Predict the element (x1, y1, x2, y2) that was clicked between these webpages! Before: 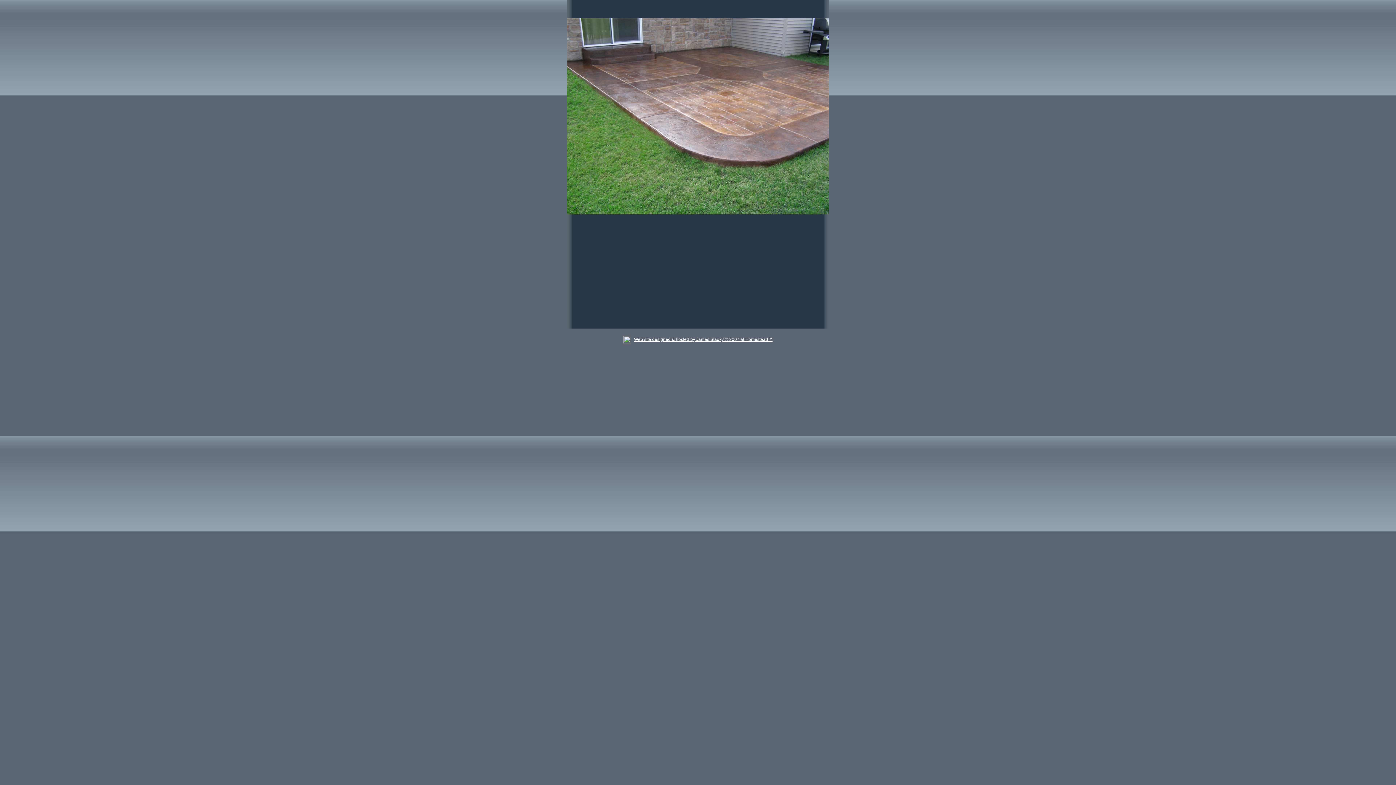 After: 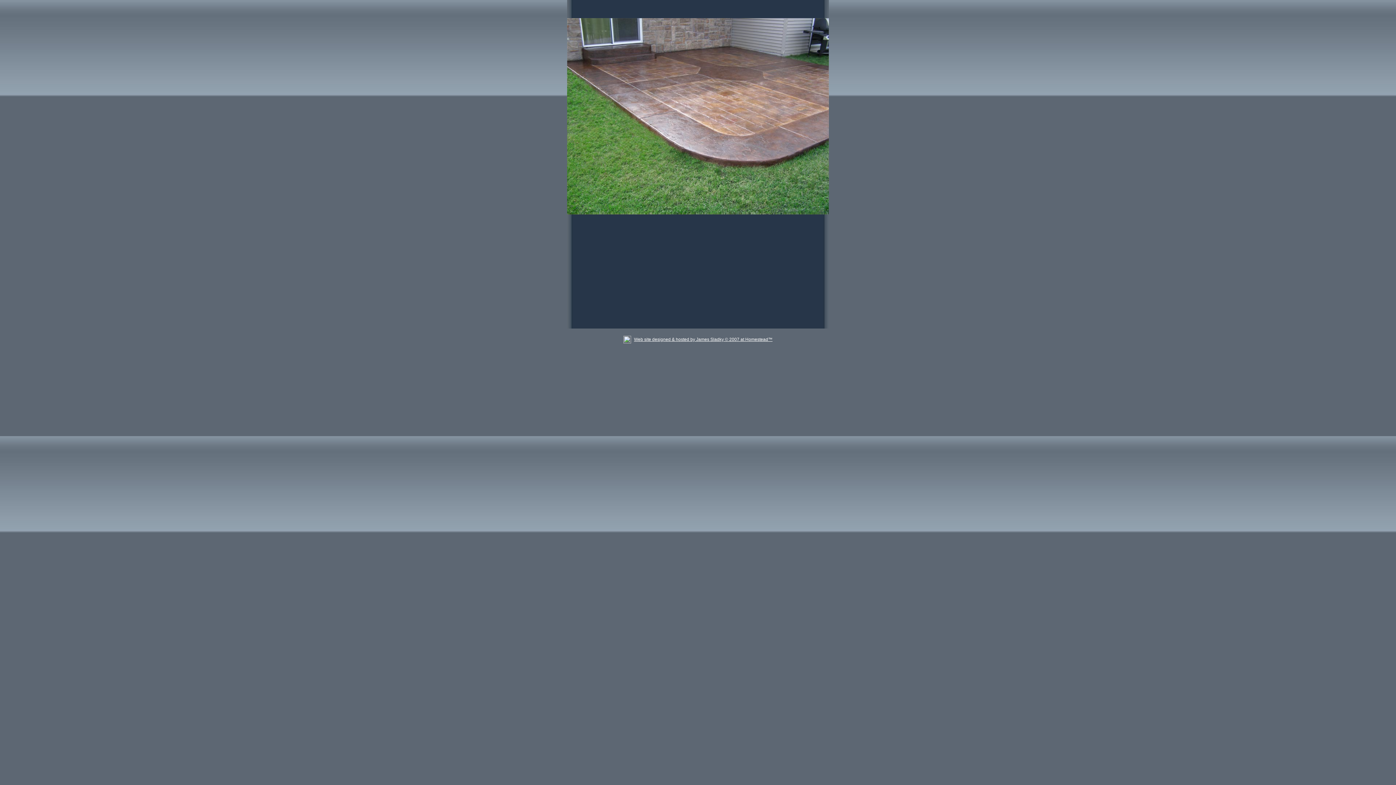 Action: bbox: (623, 336, 631, 342)